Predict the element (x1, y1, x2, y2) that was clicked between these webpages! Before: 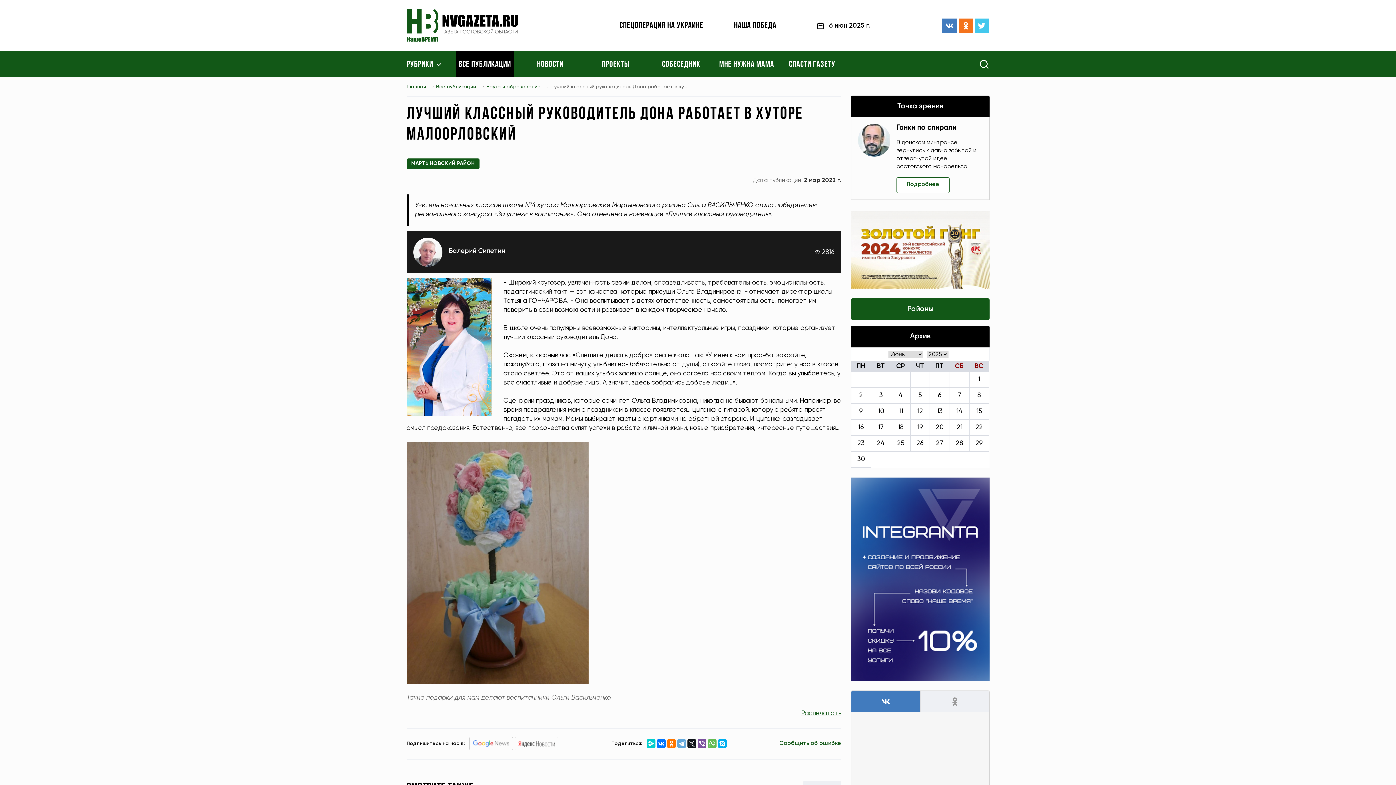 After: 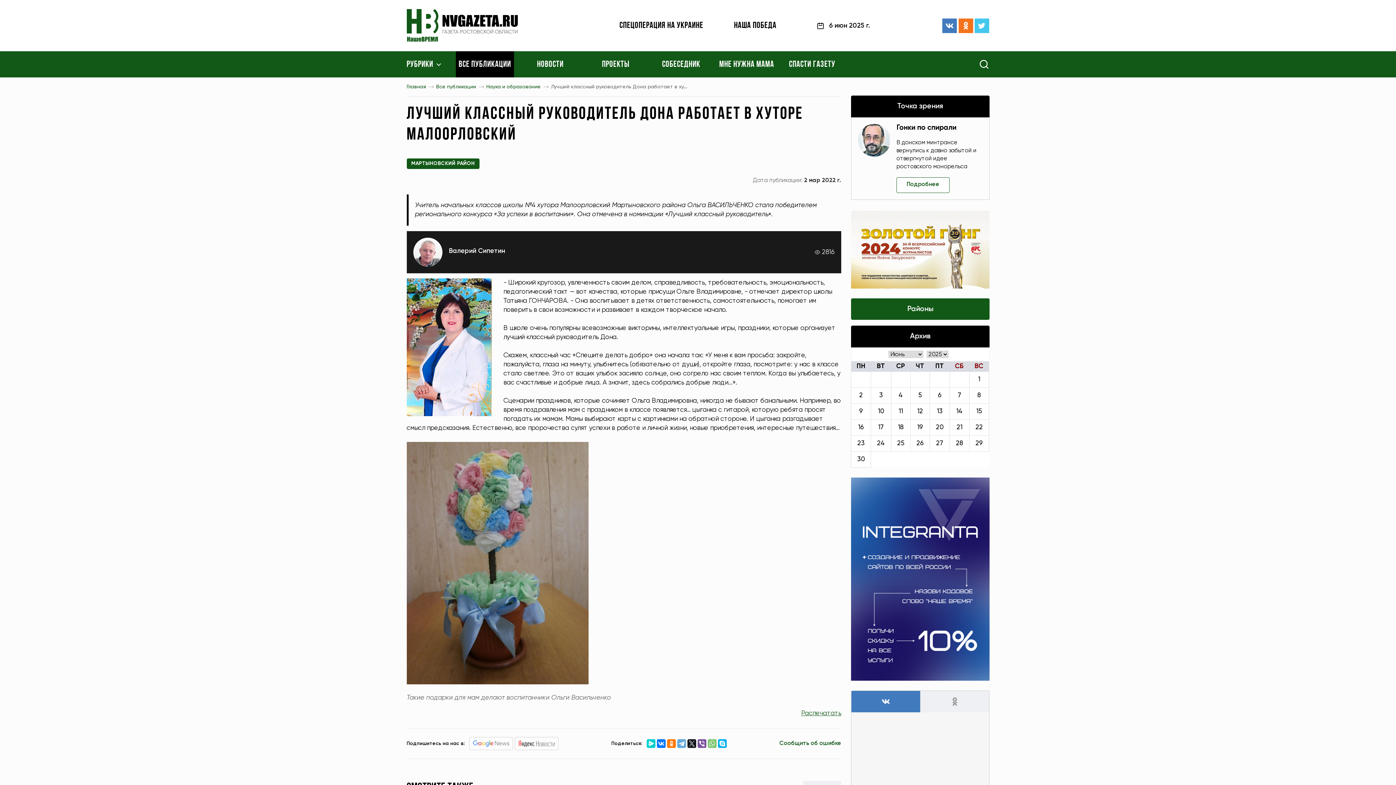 Action: bbox: (708, 739, 716, 748)